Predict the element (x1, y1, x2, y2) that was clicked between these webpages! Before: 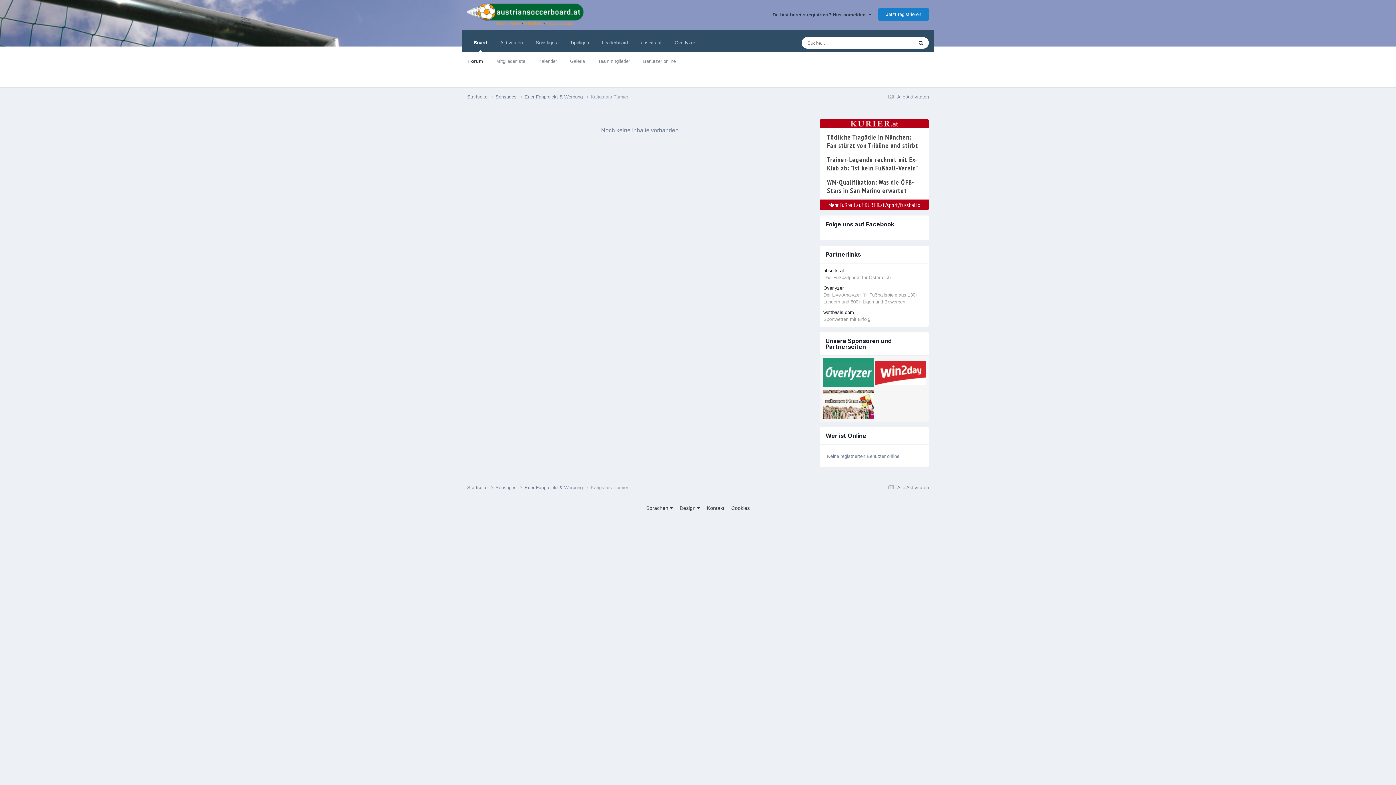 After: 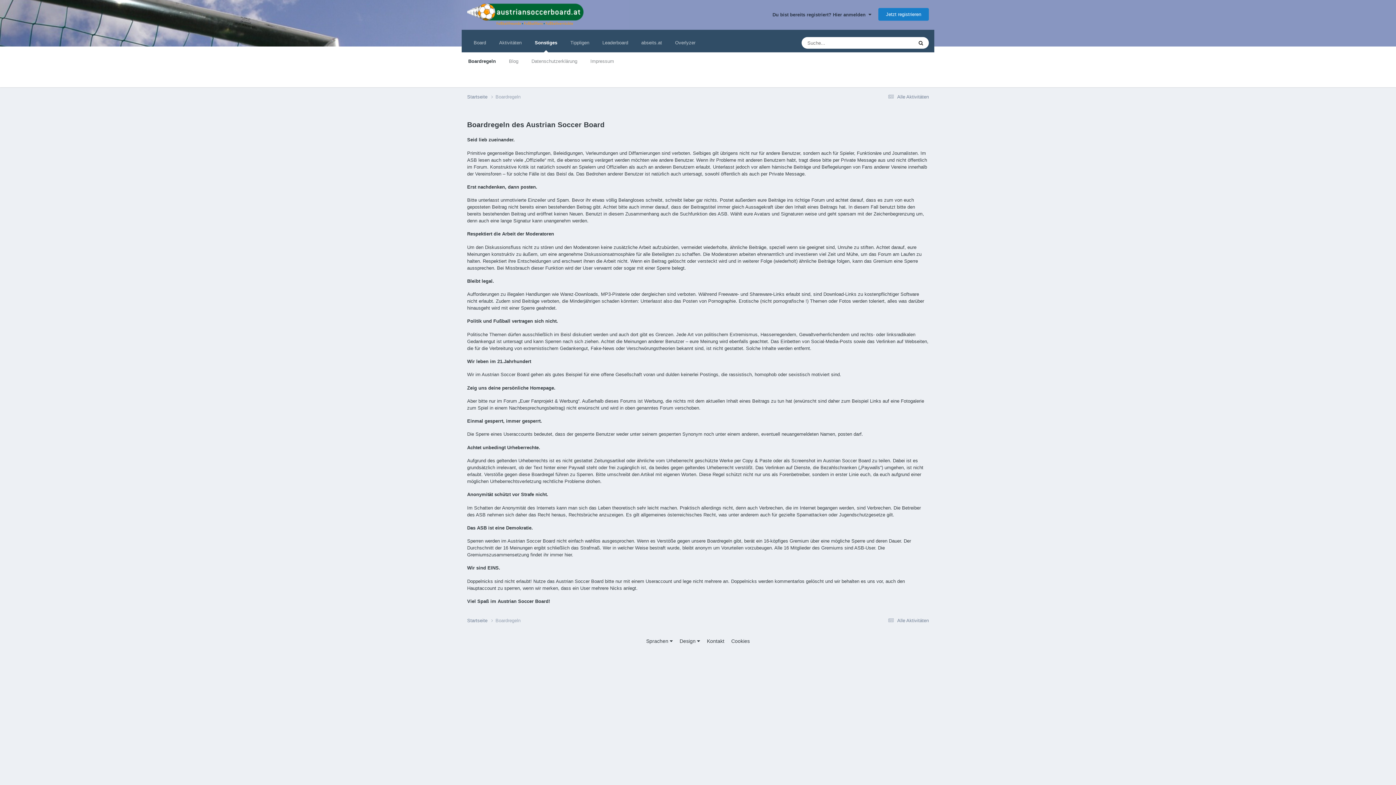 Action: bbox: (529, 33, 563, 52) label: Sonstiges